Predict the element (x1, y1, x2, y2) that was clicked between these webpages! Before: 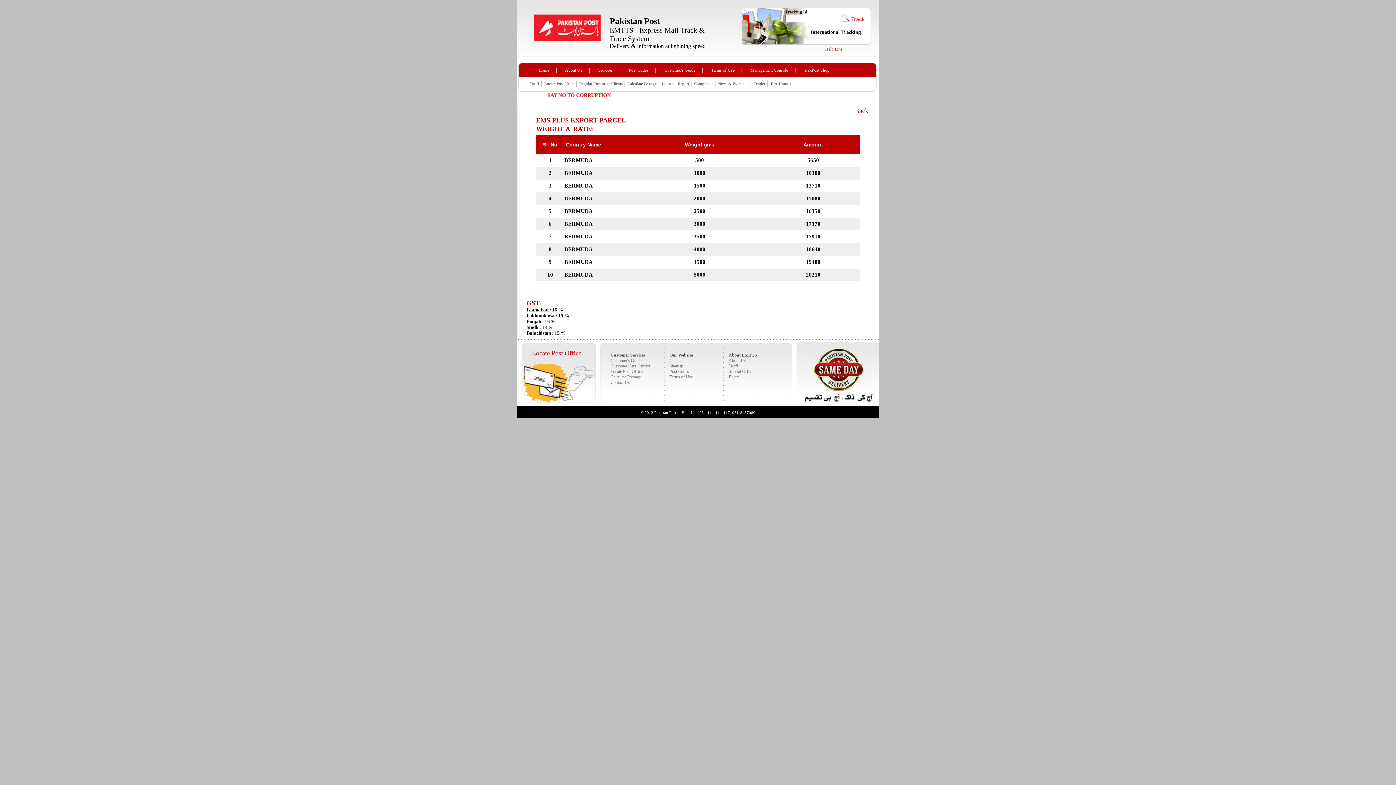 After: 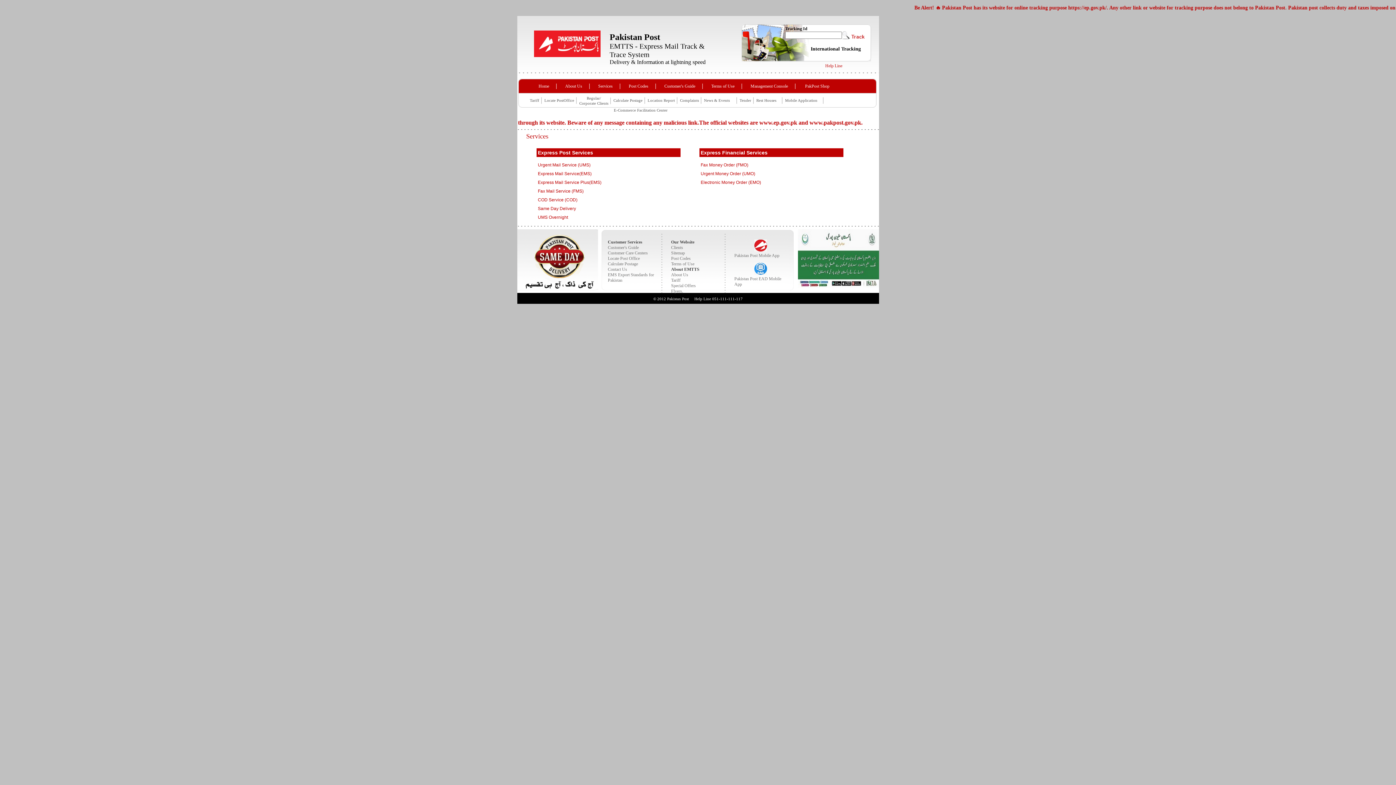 Action: label: Services bbox: (598, 67, 612, 72)